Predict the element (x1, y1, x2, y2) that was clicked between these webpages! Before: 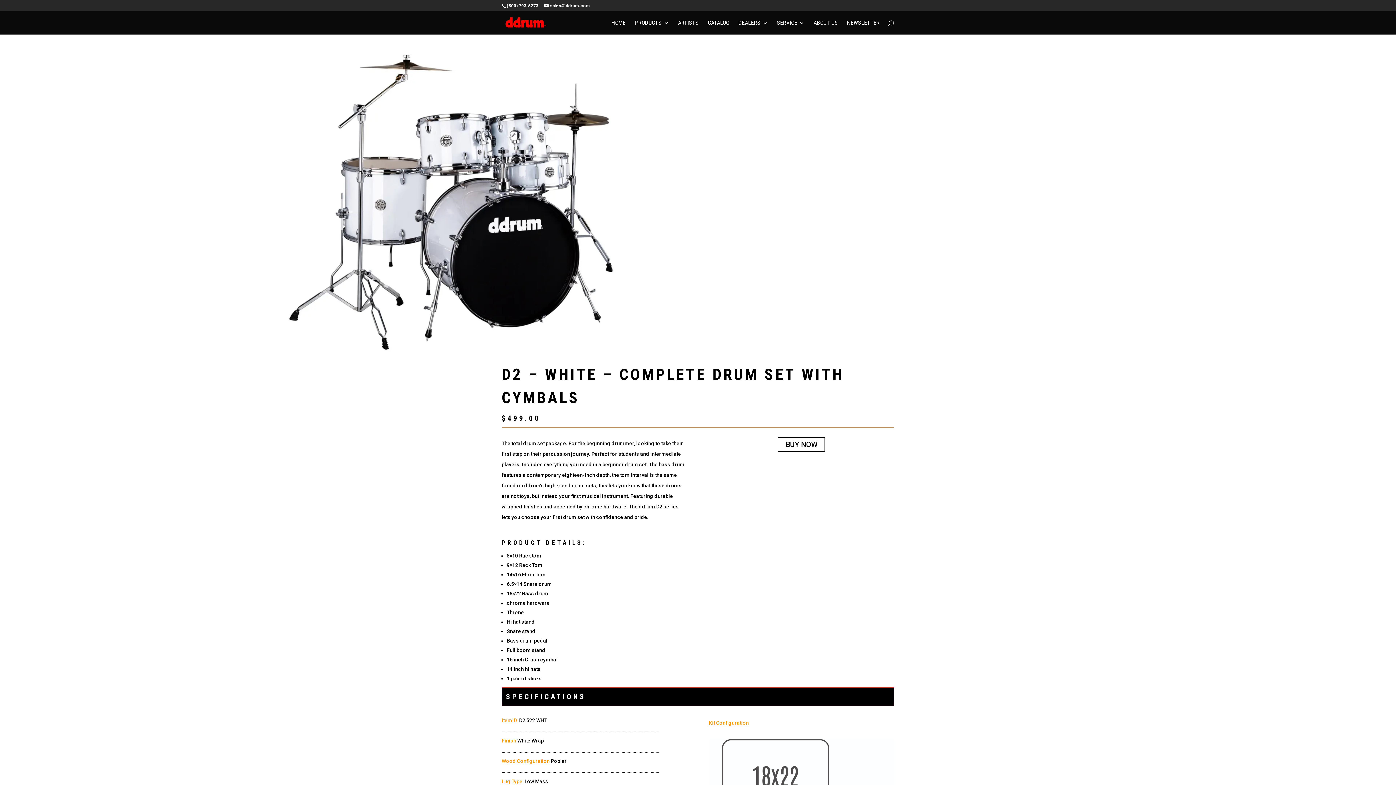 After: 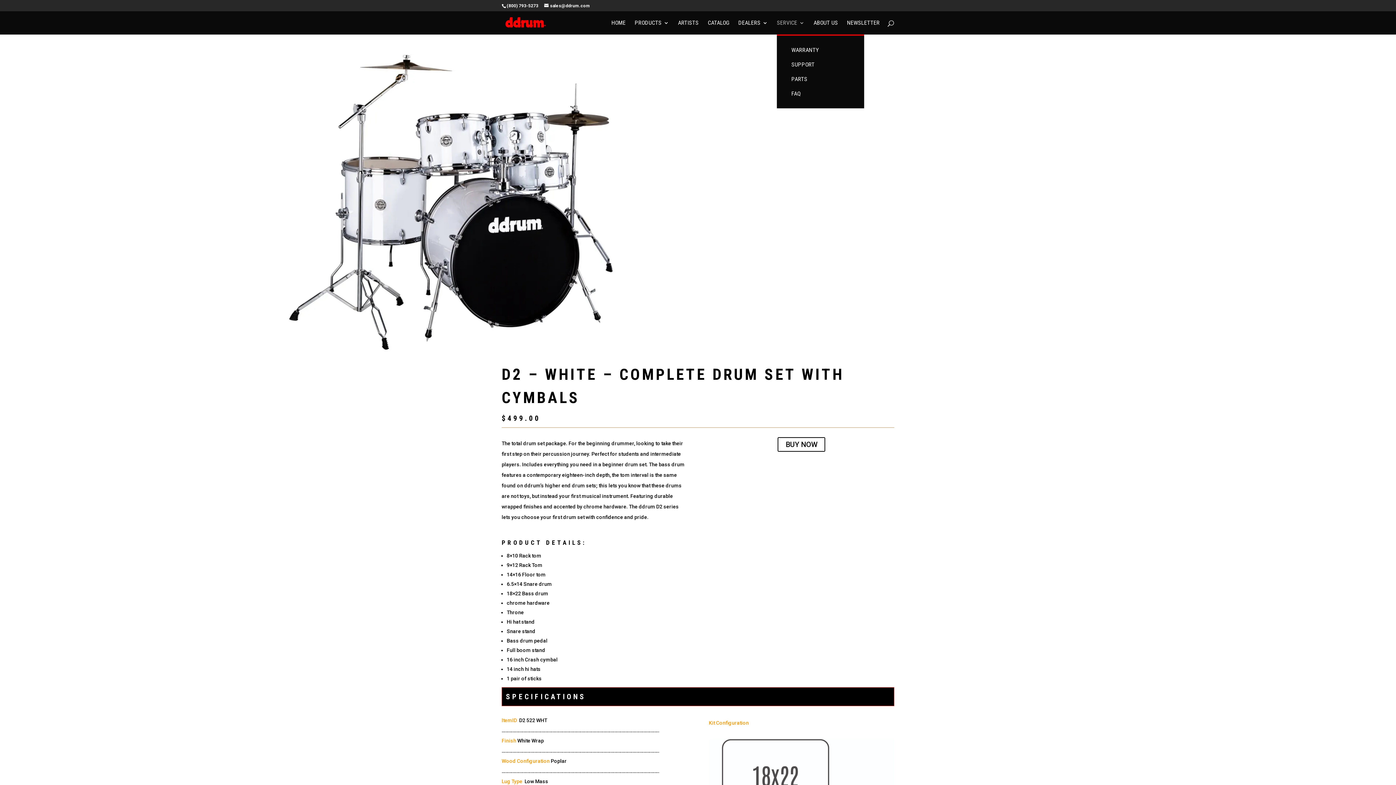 Action: label: SERVICE bbox: (777, 20, 804, 34)